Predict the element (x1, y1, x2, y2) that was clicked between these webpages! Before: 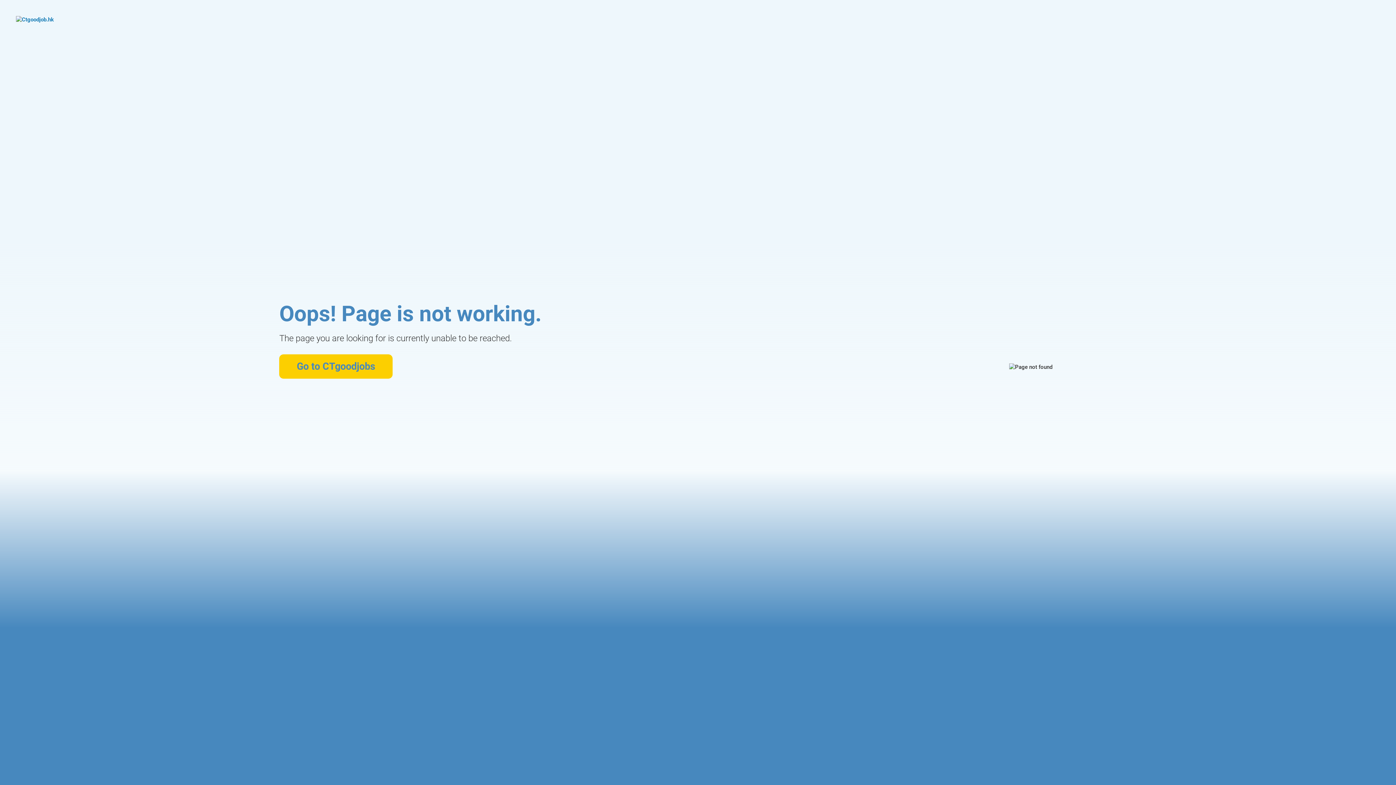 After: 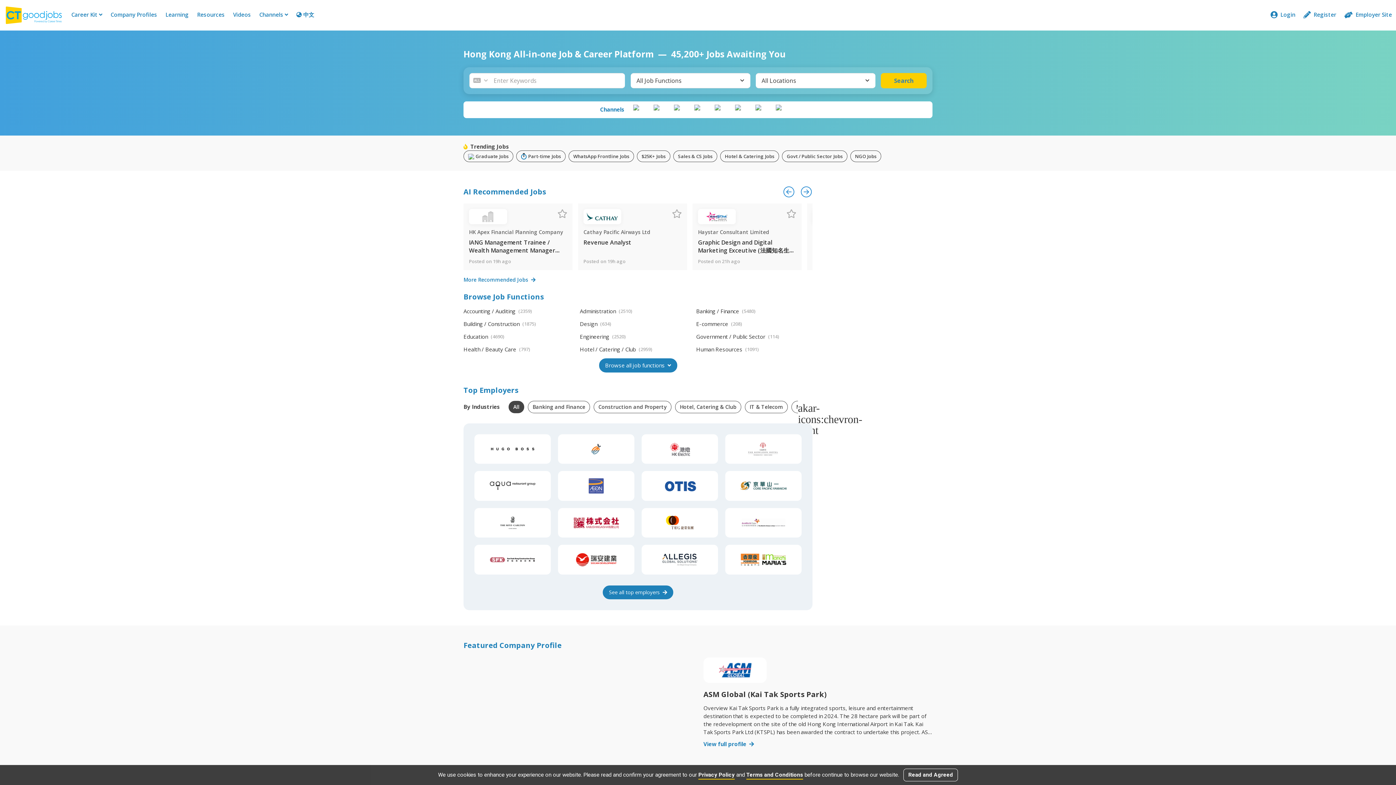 Action: bbox: (16, 16, 99, 42)